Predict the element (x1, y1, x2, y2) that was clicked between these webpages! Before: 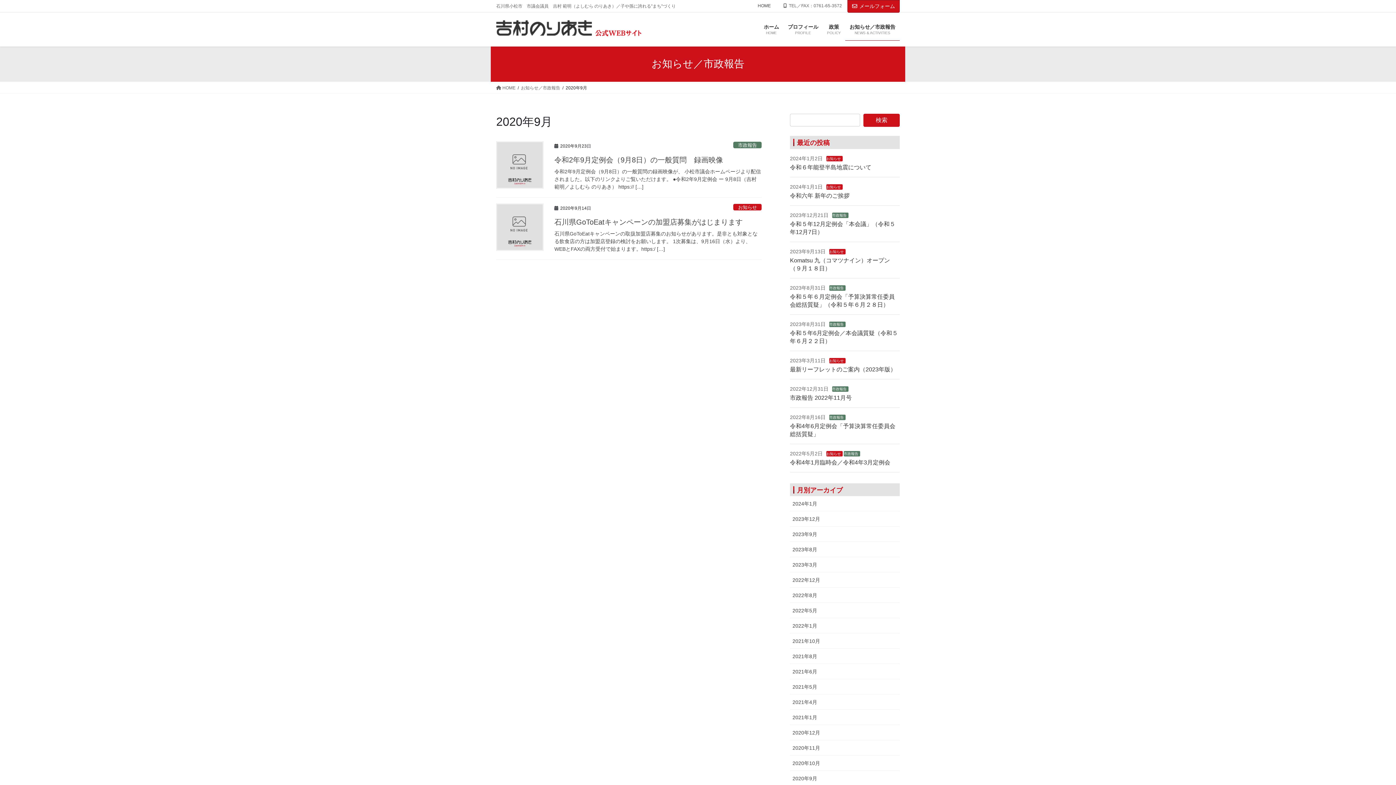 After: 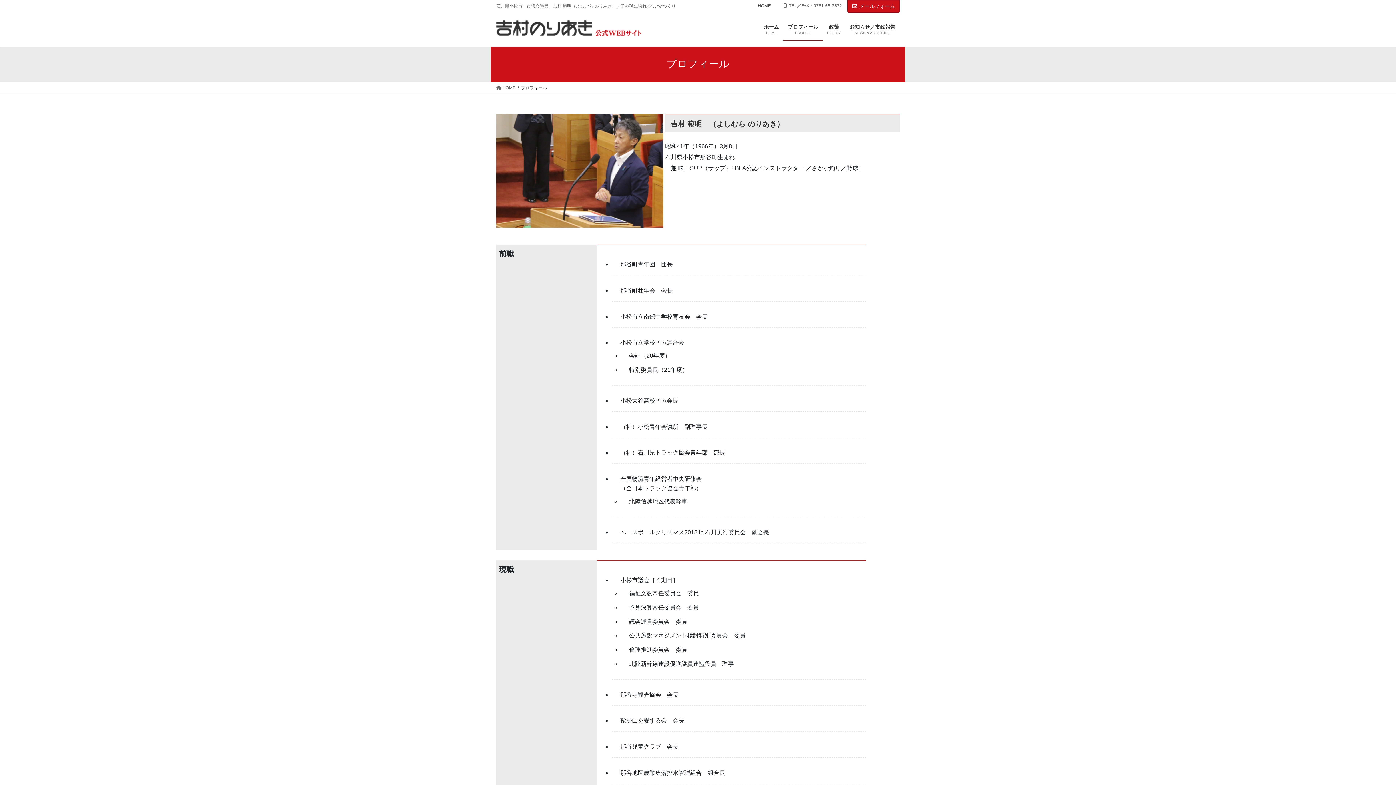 Action: label: プロフィール
PROFILE bbox: (783, 18, 822, 40)